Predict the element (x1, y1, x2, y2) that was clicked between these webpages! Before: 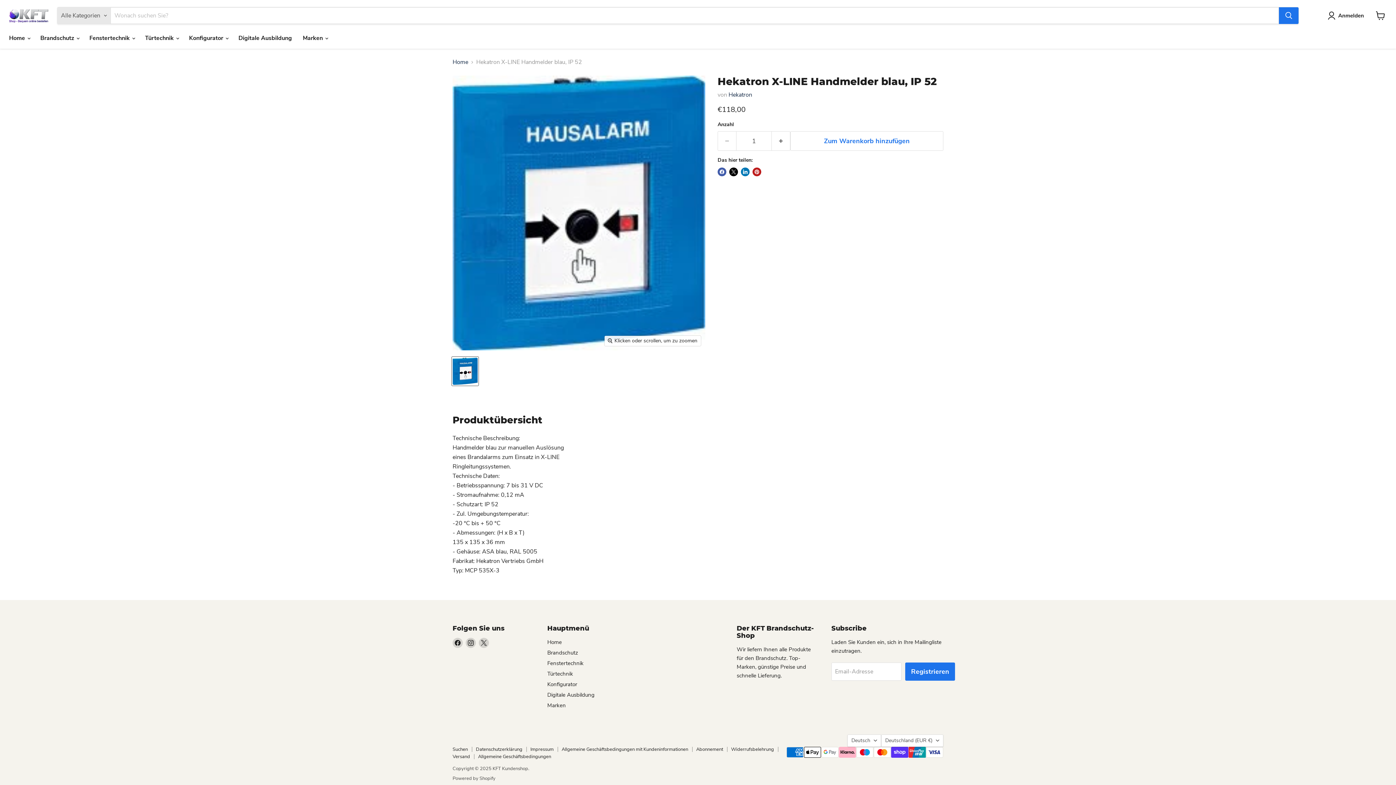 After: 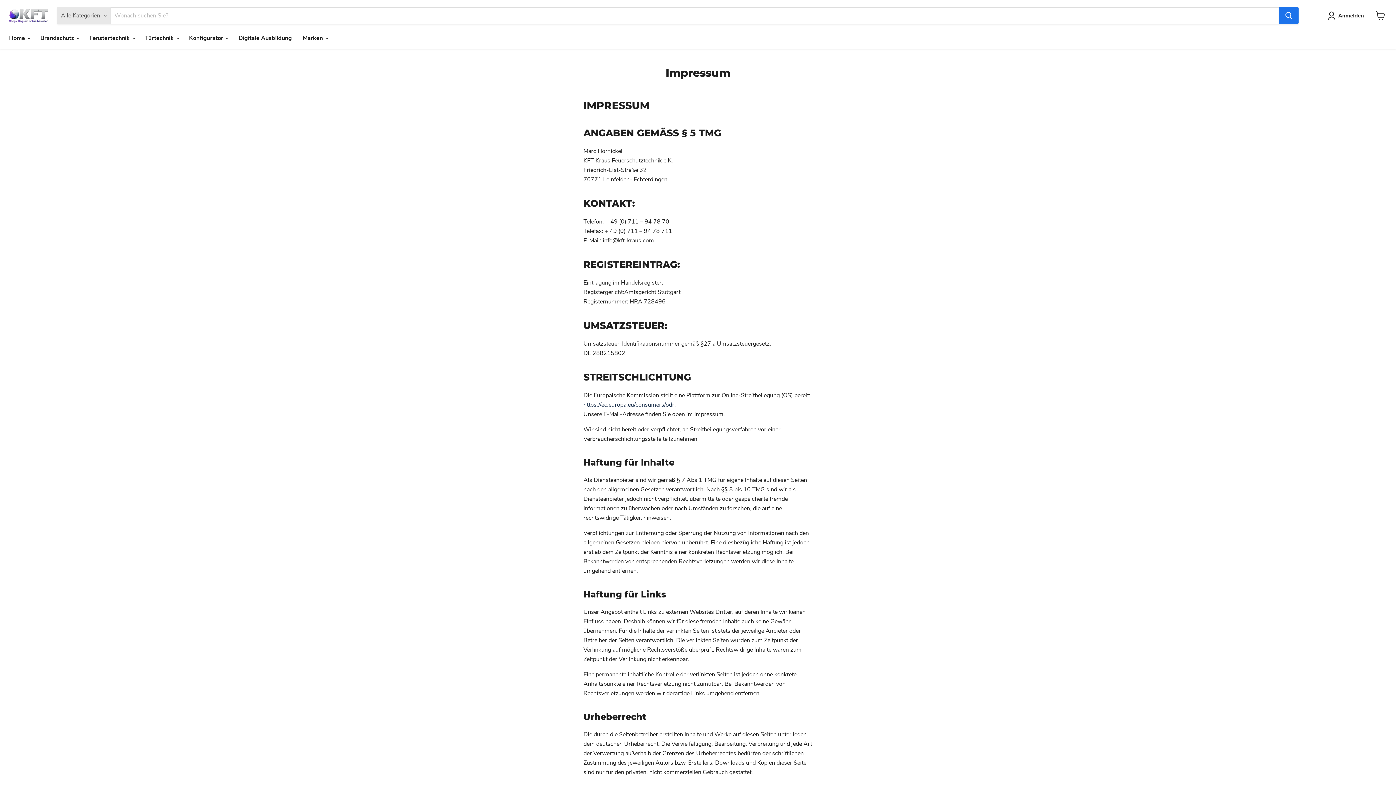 Action: bbox: (530, 746, 553, 752) label: Impressum